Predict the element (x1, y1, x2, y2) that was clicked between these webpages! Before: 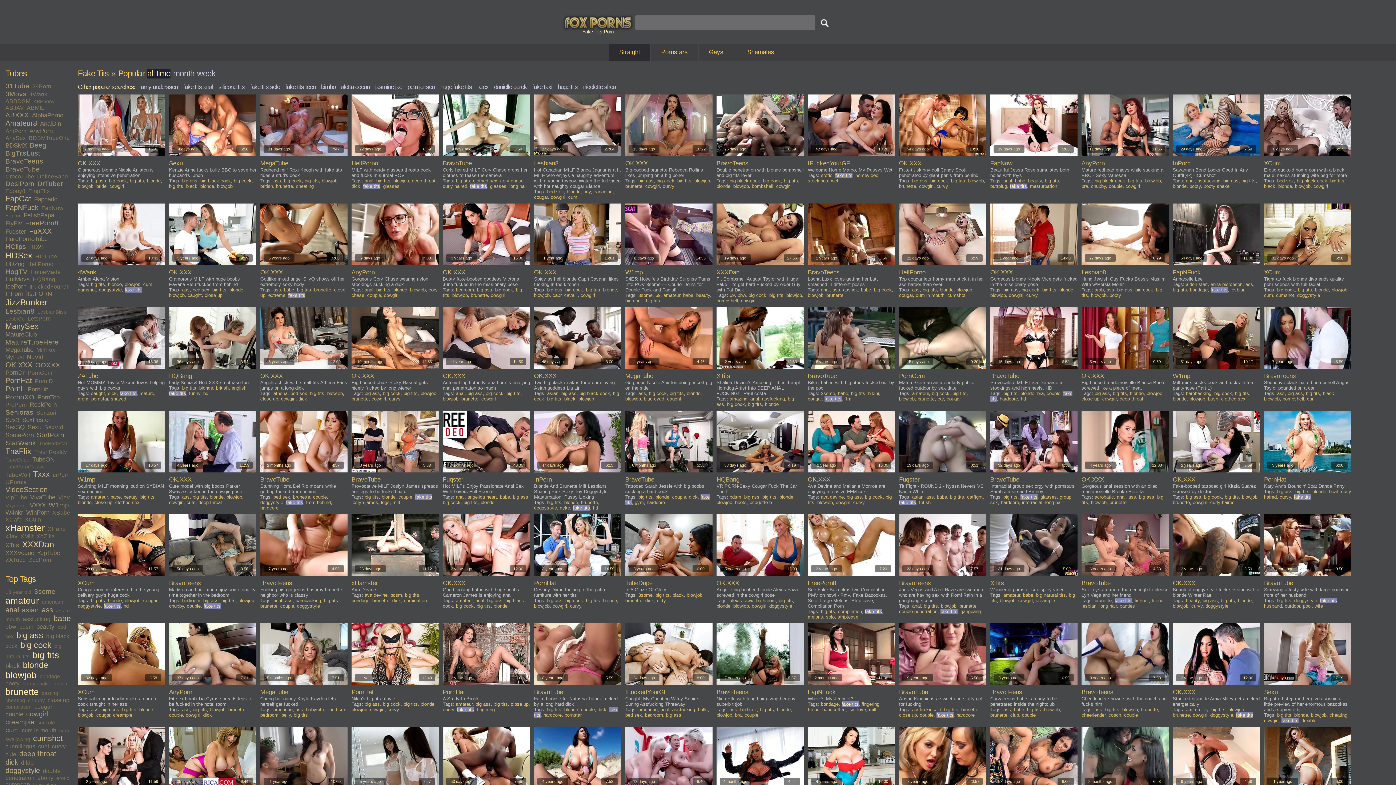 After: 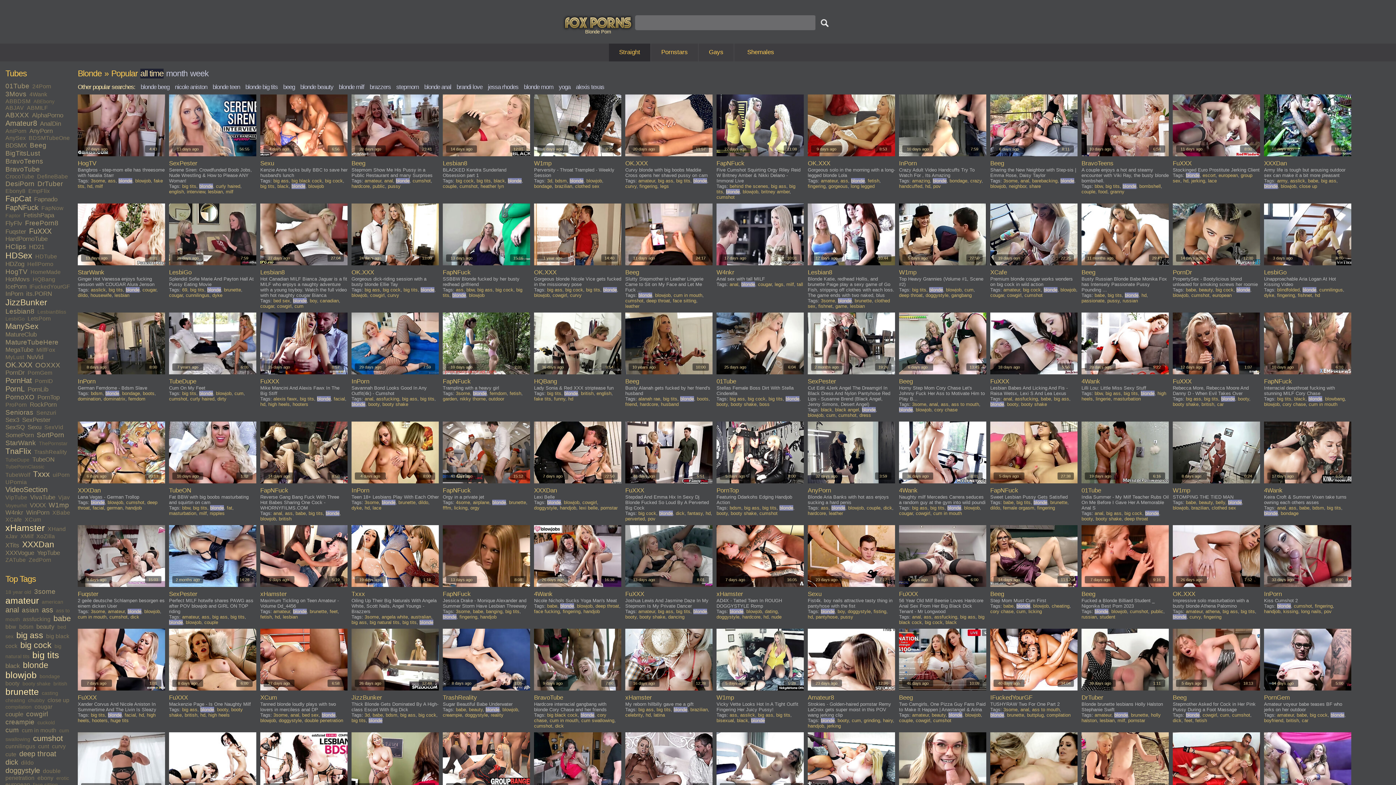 Action: bbox: (209, 494, 223, 500) label: blonde